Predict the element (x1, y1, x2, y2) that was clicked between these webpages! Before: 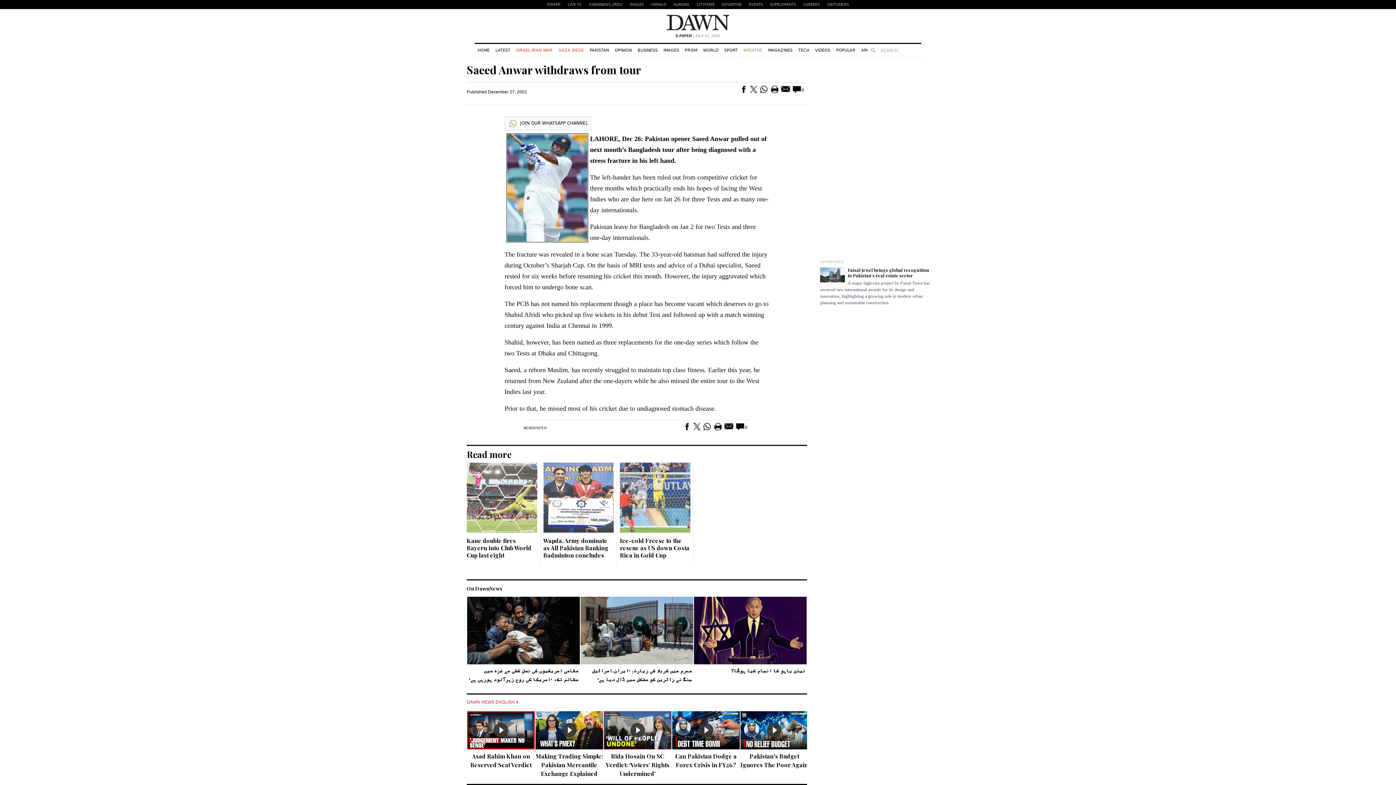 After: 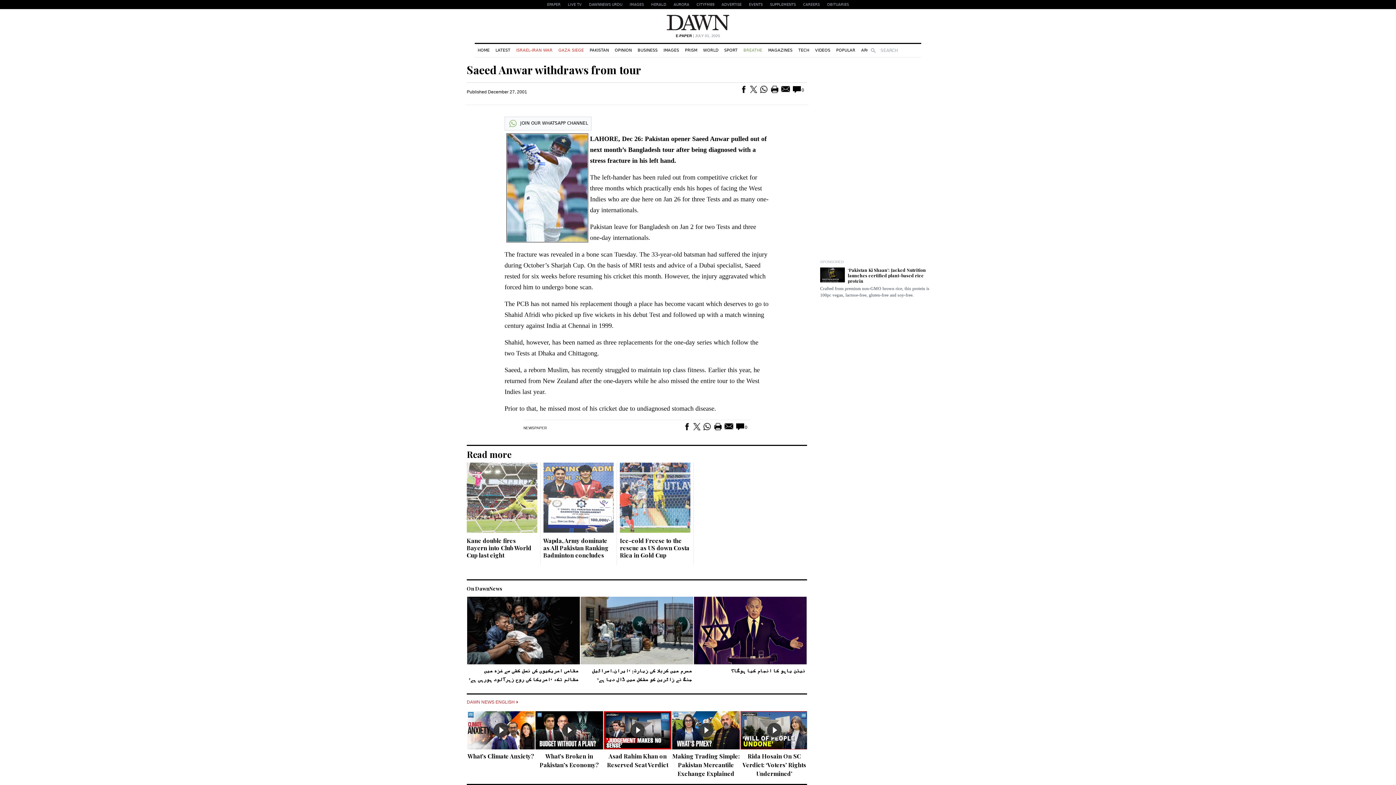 Action: bbox: (750, 85, 757, 93)